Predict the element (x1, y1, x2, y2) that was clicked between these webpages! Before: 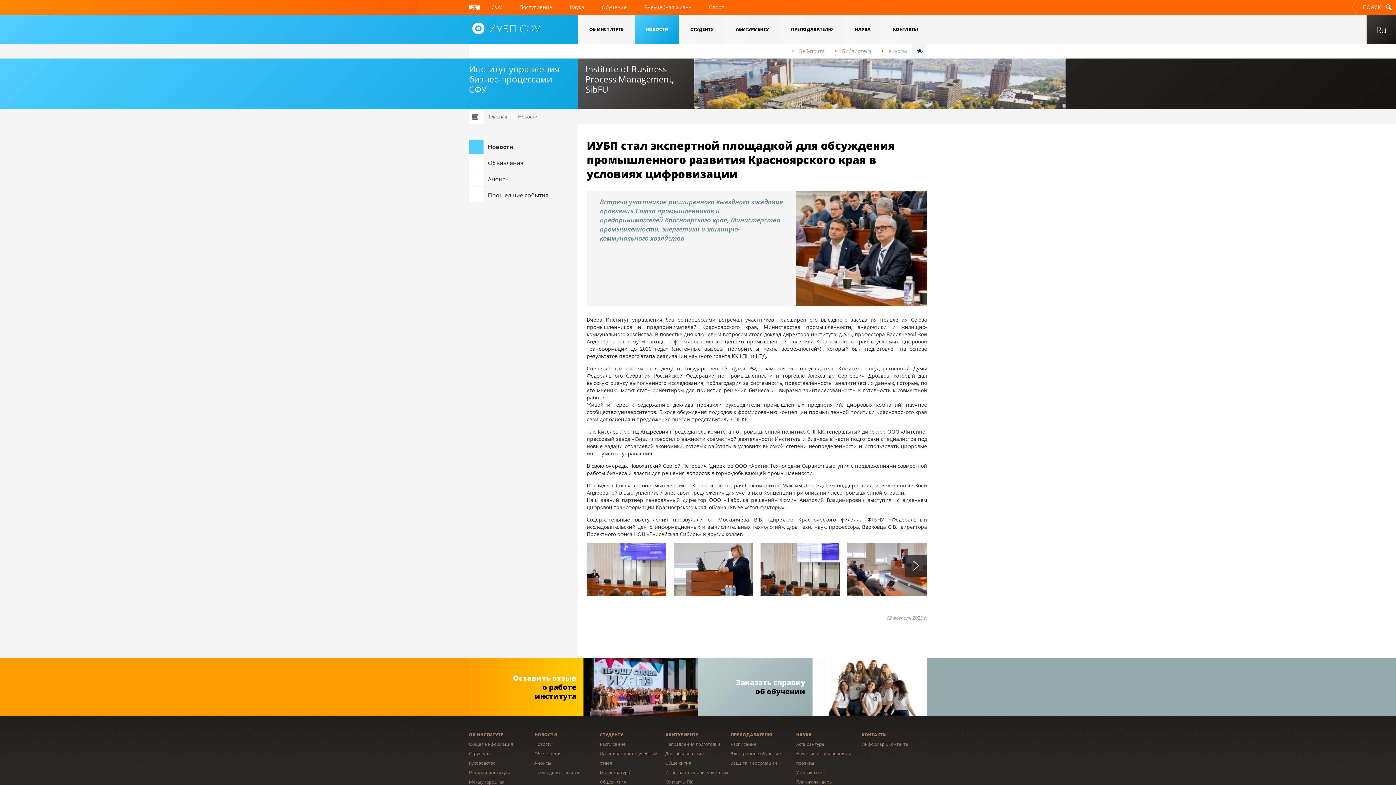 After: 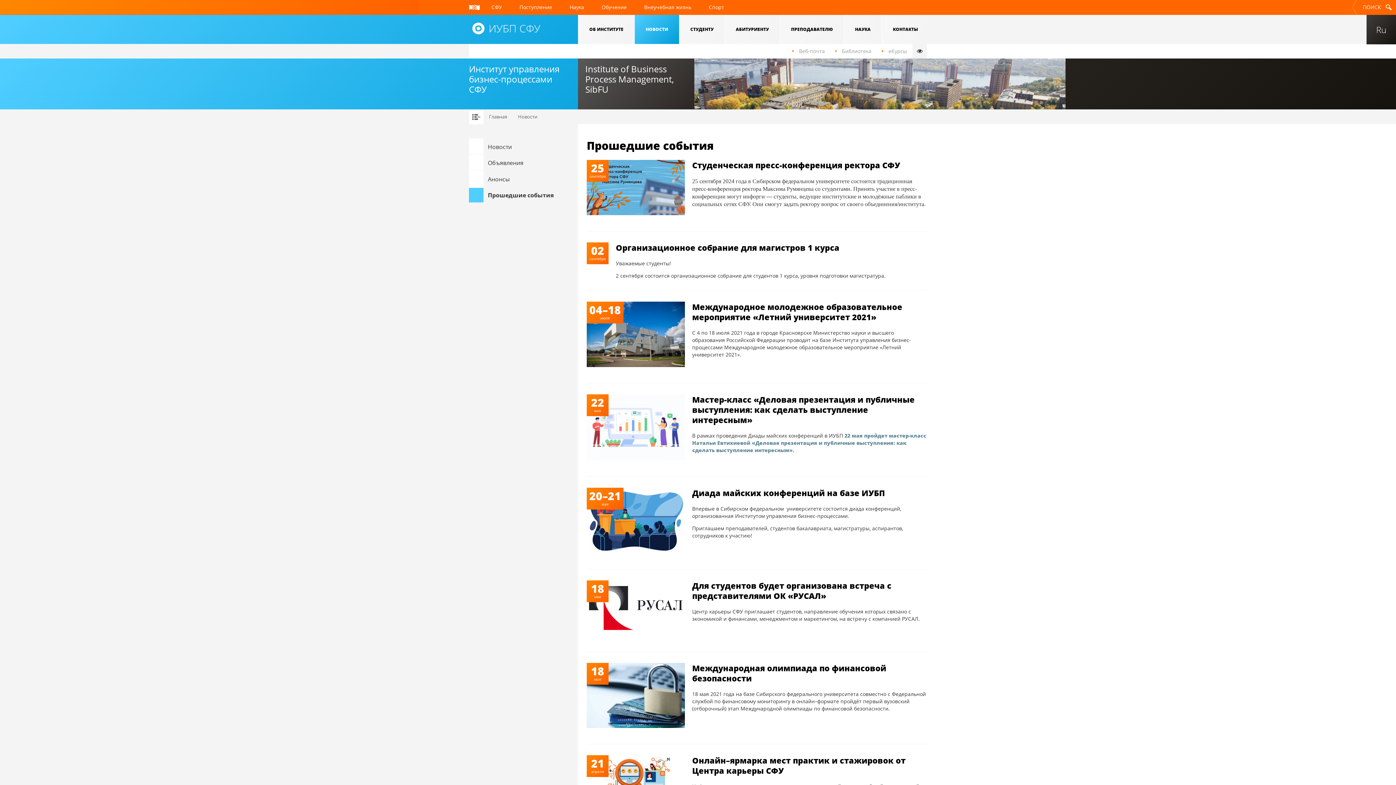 Action: label: Прошедшие события bbox: (534, 769, 580, 776)